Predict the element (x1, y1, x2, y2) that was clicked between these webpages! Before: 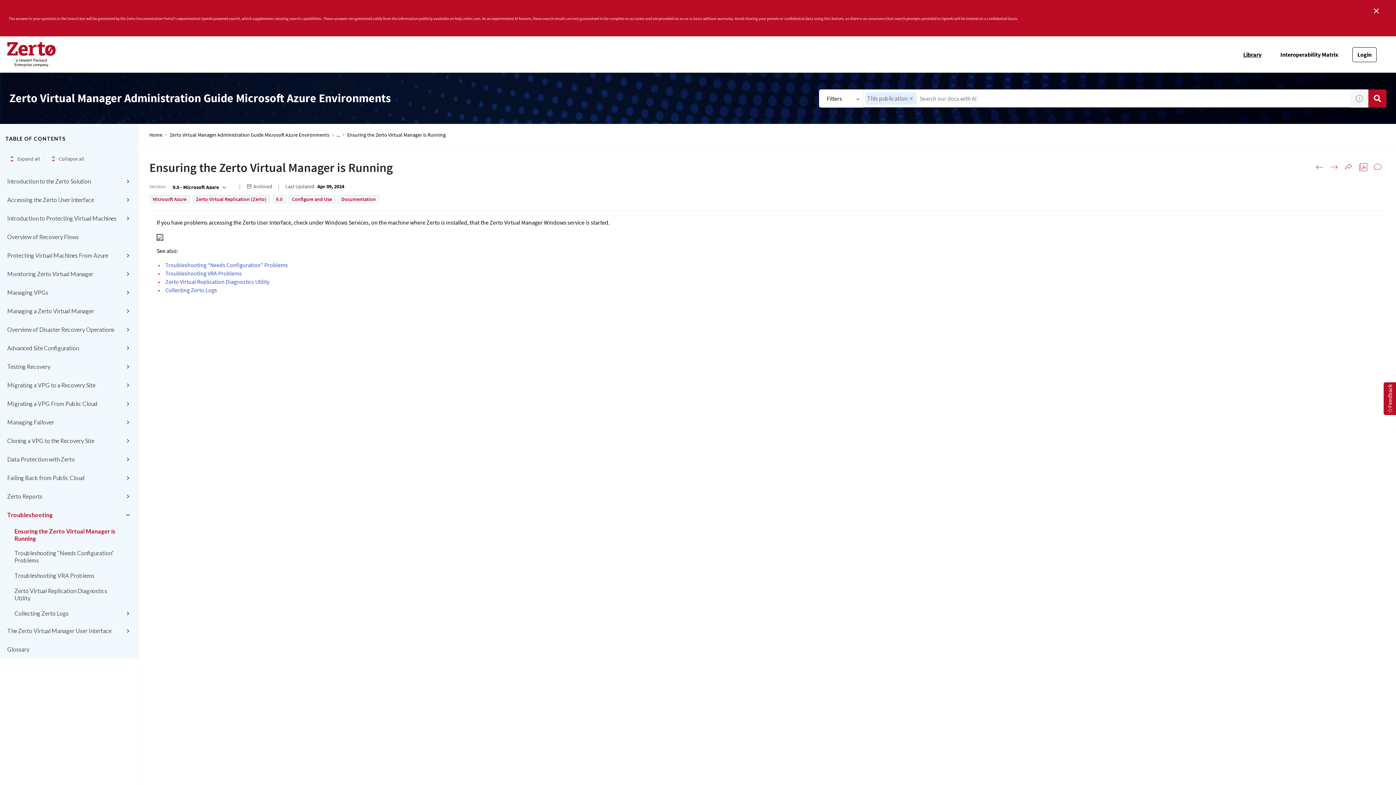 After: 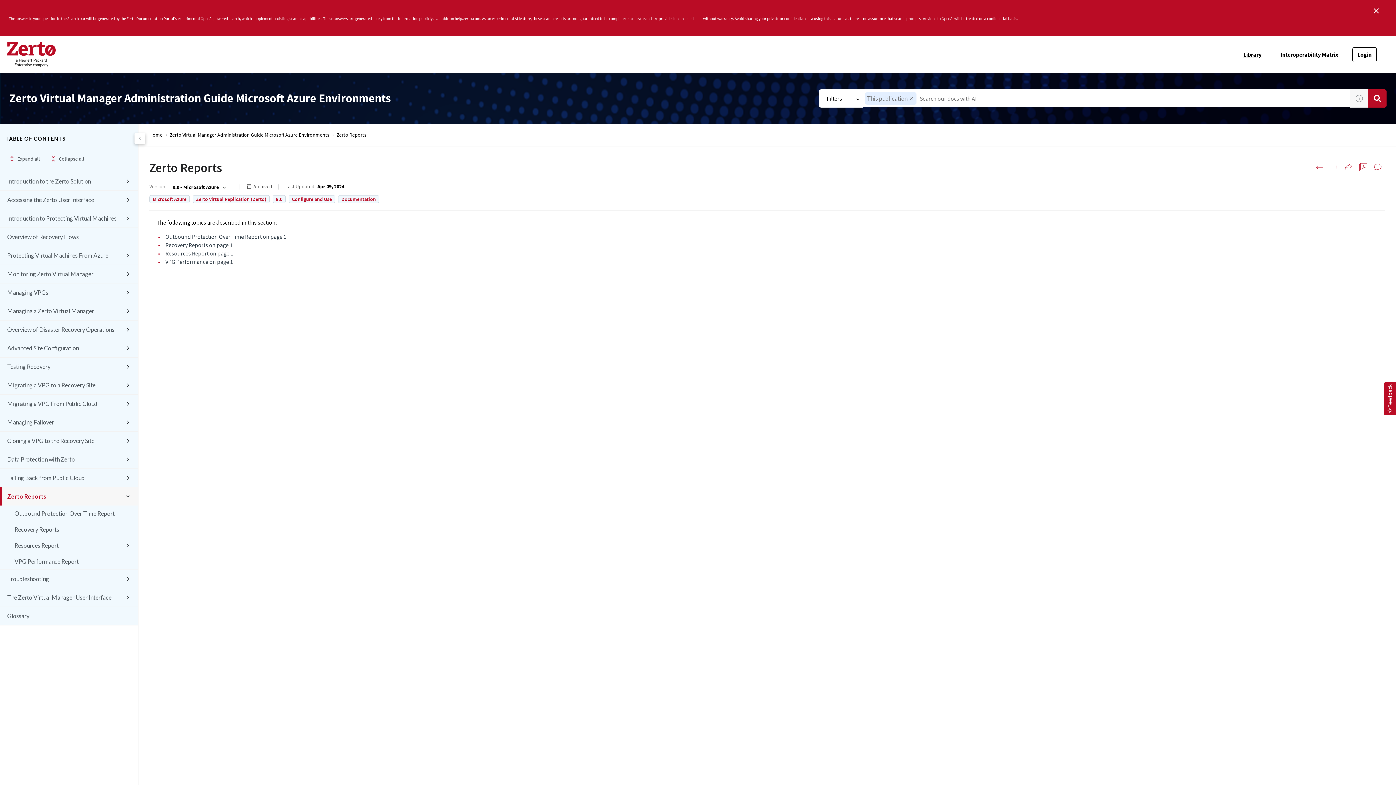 Action: label: Zerto Reports bbox: (7, 487, 123, 505)